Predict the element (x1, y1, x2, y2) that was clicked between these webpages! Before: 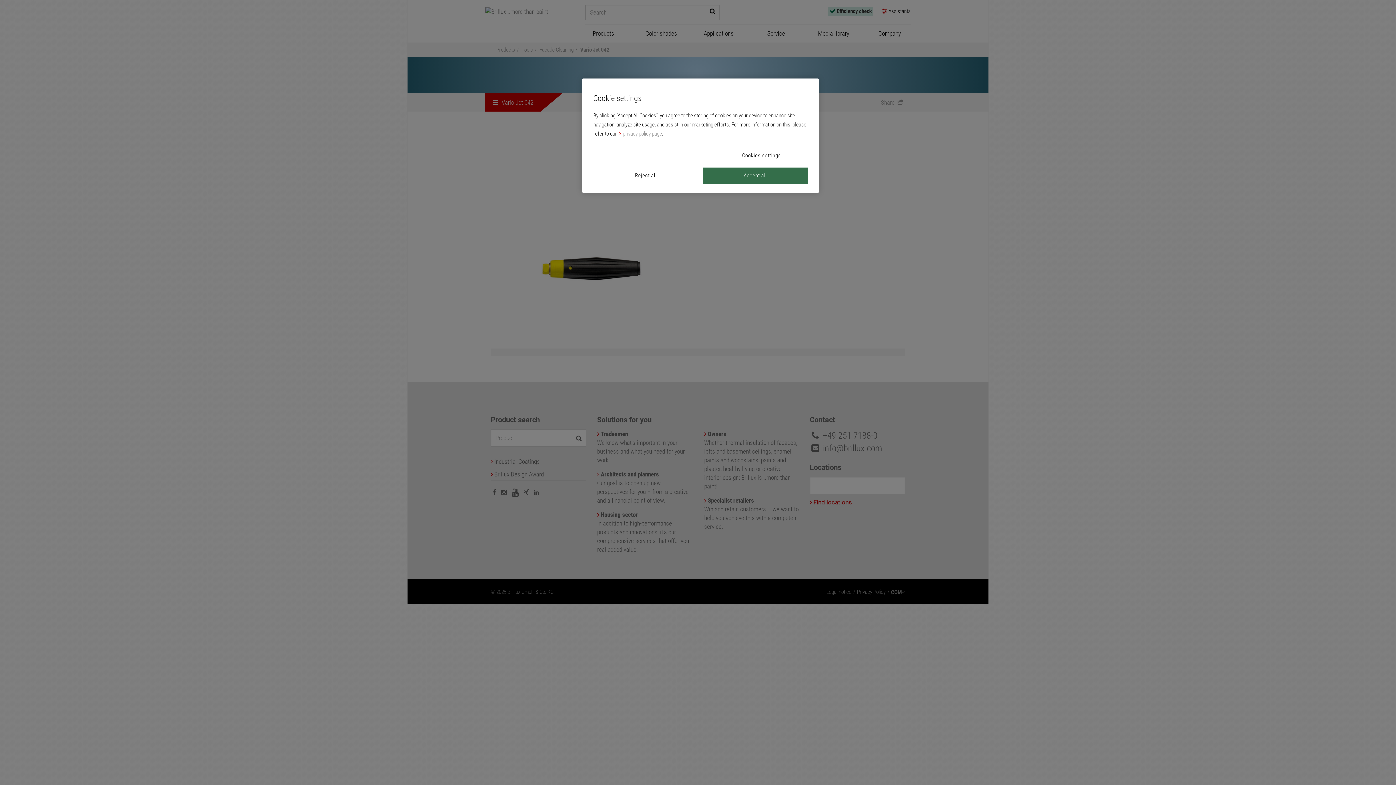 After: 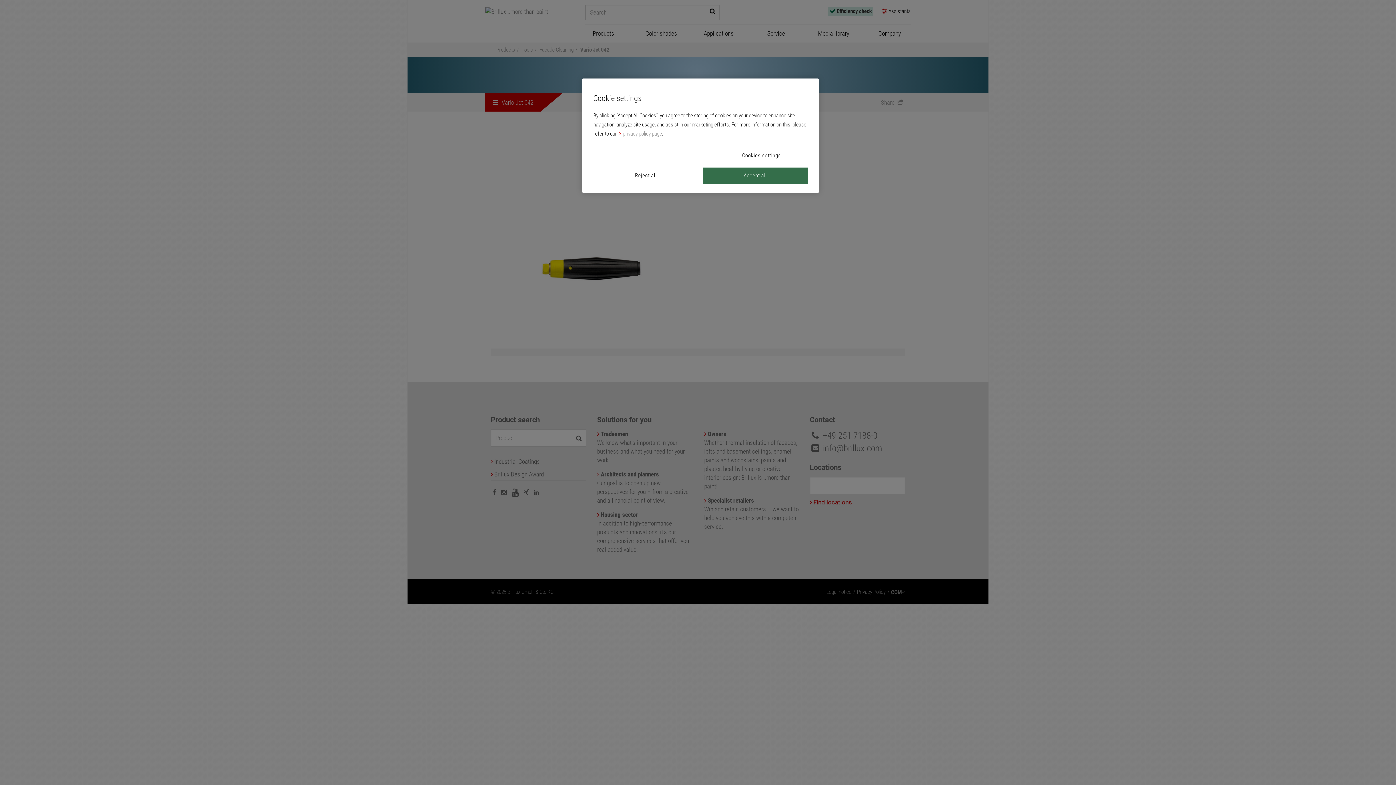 Action: label: privacy policy page bbox: (618, 130, 662, 137)